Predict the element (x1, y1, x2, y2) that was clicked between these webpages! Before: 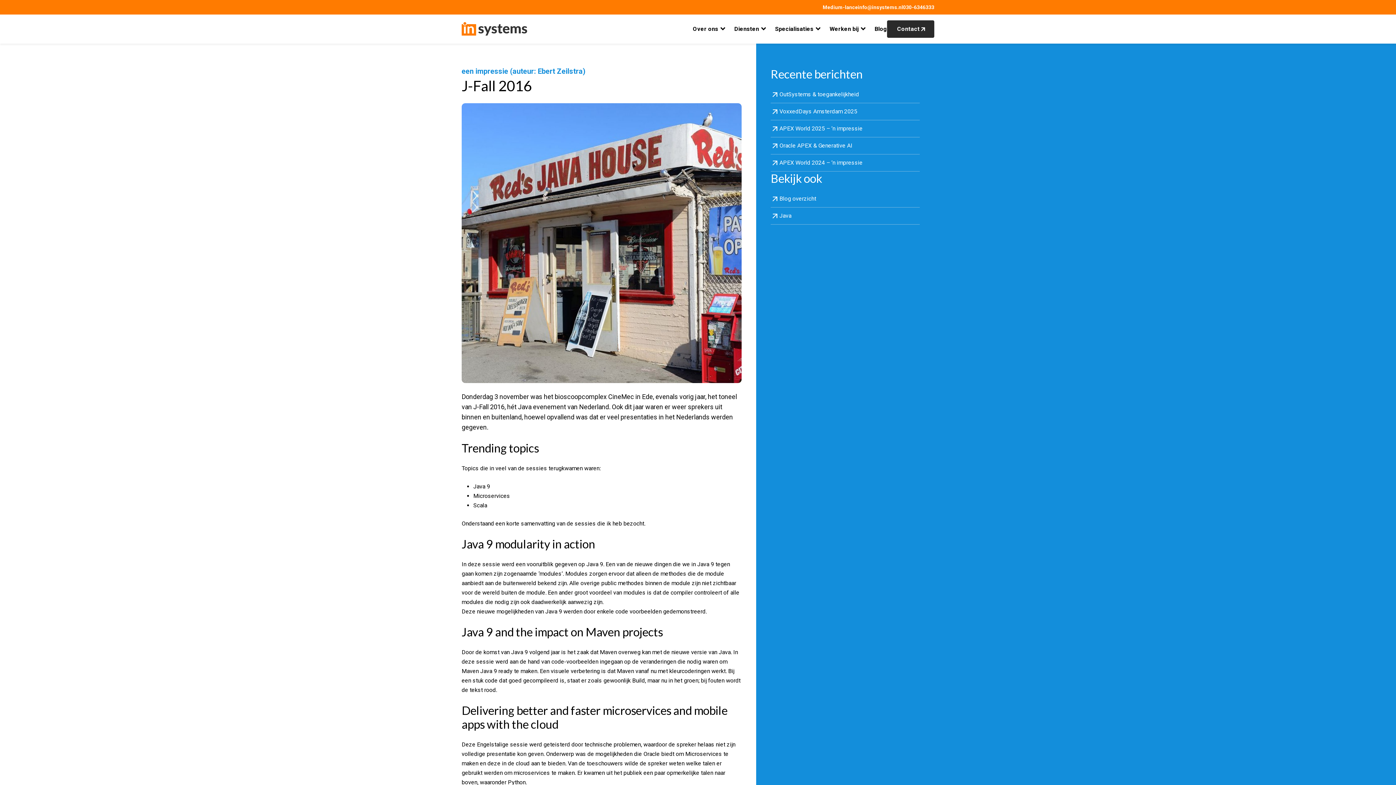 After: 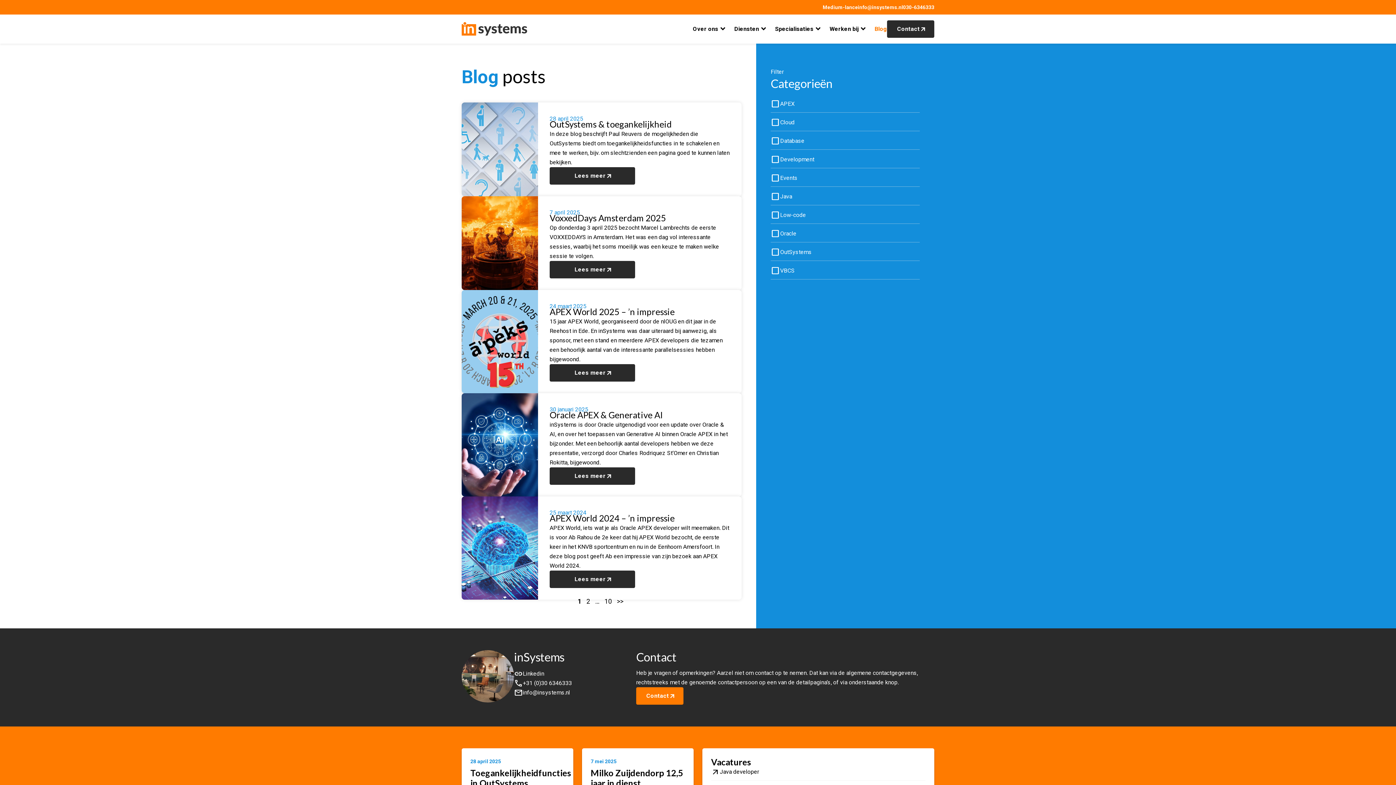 Action: bbox: (770, 194, 920, 207) label: arrow_outward
Blog overzicht